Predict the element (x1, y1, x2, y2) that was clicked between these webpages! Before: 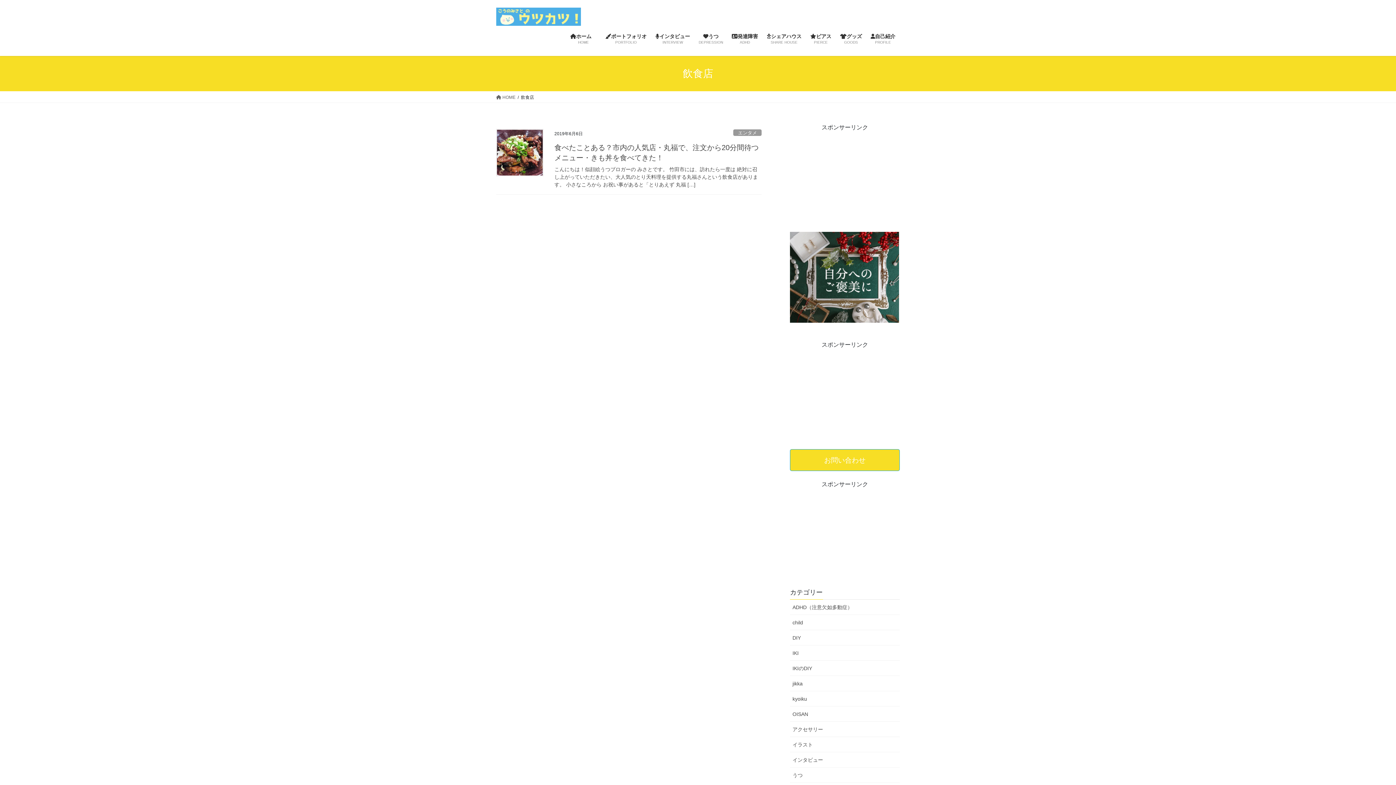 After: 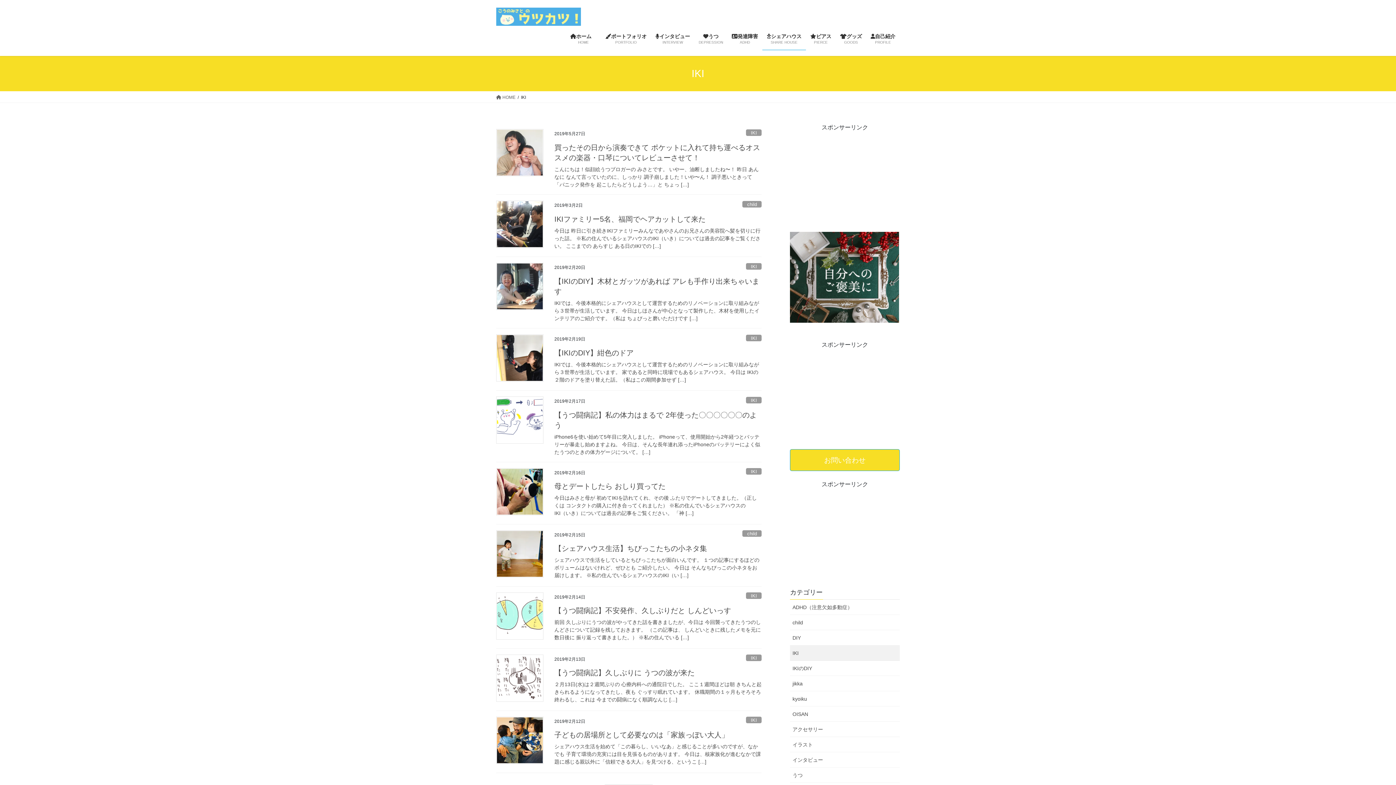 Action: label: シェアハウス
SHARE HOUSE bbox: (762, 27, 806, 50)